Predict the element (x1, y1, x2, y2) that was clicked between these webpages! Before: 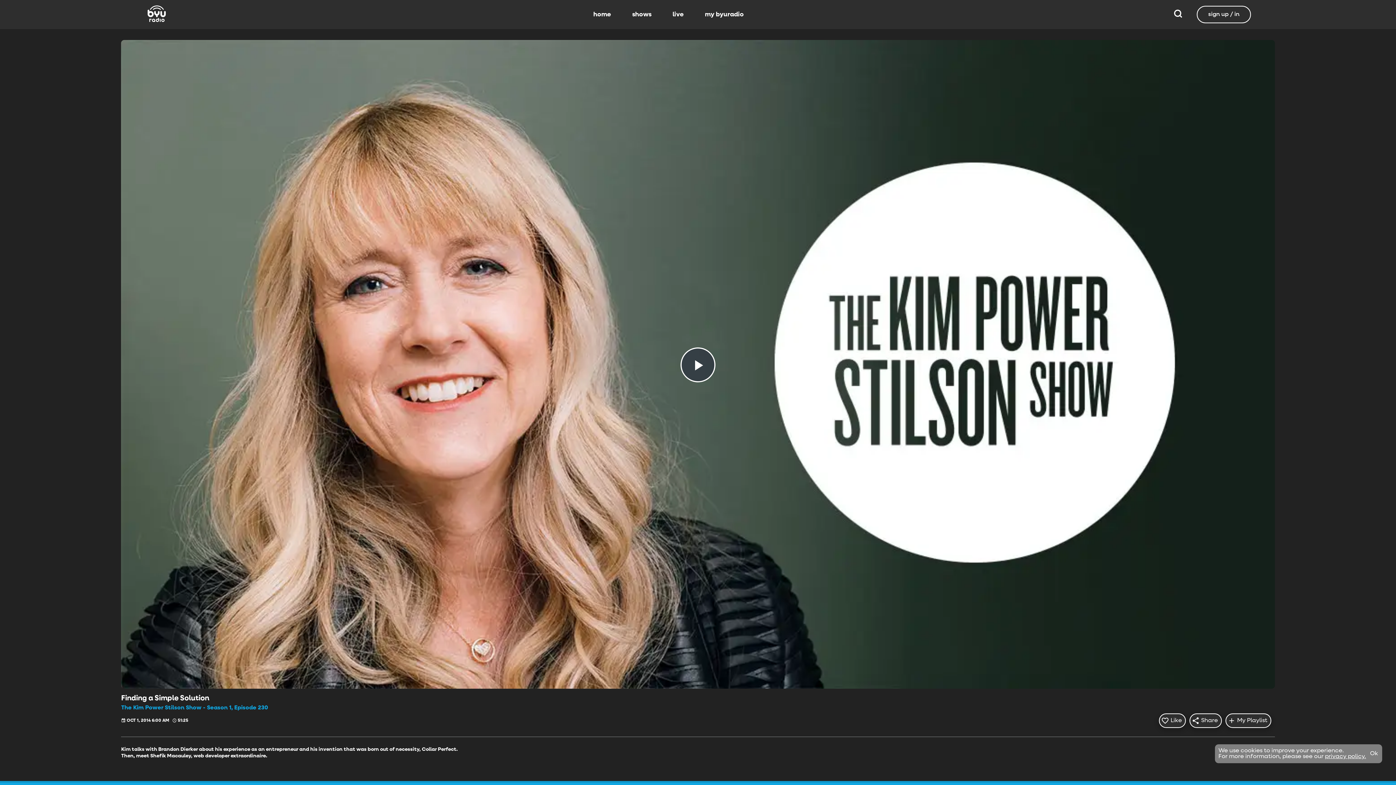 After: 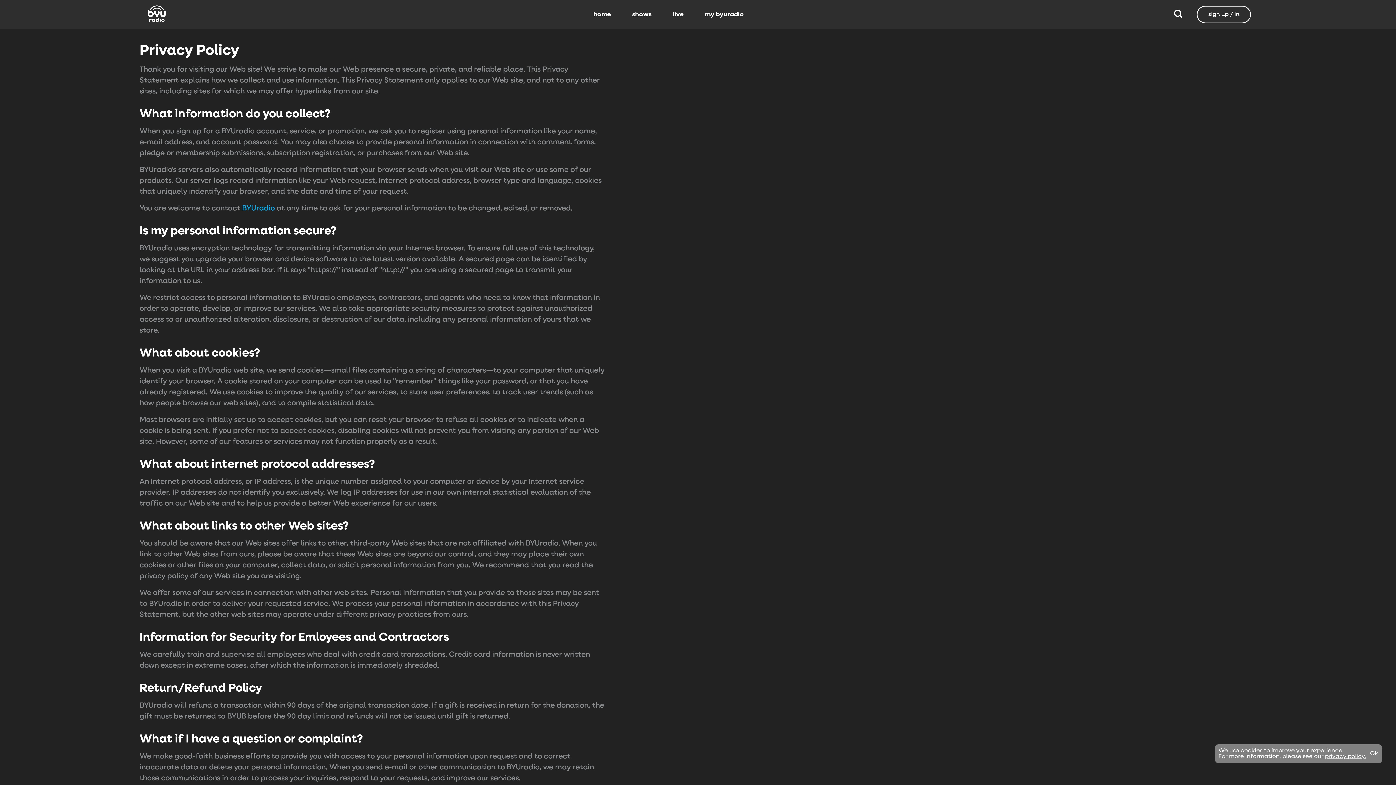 Action: bbox: (1325, 754, 1366, 760) label: privacy policy.